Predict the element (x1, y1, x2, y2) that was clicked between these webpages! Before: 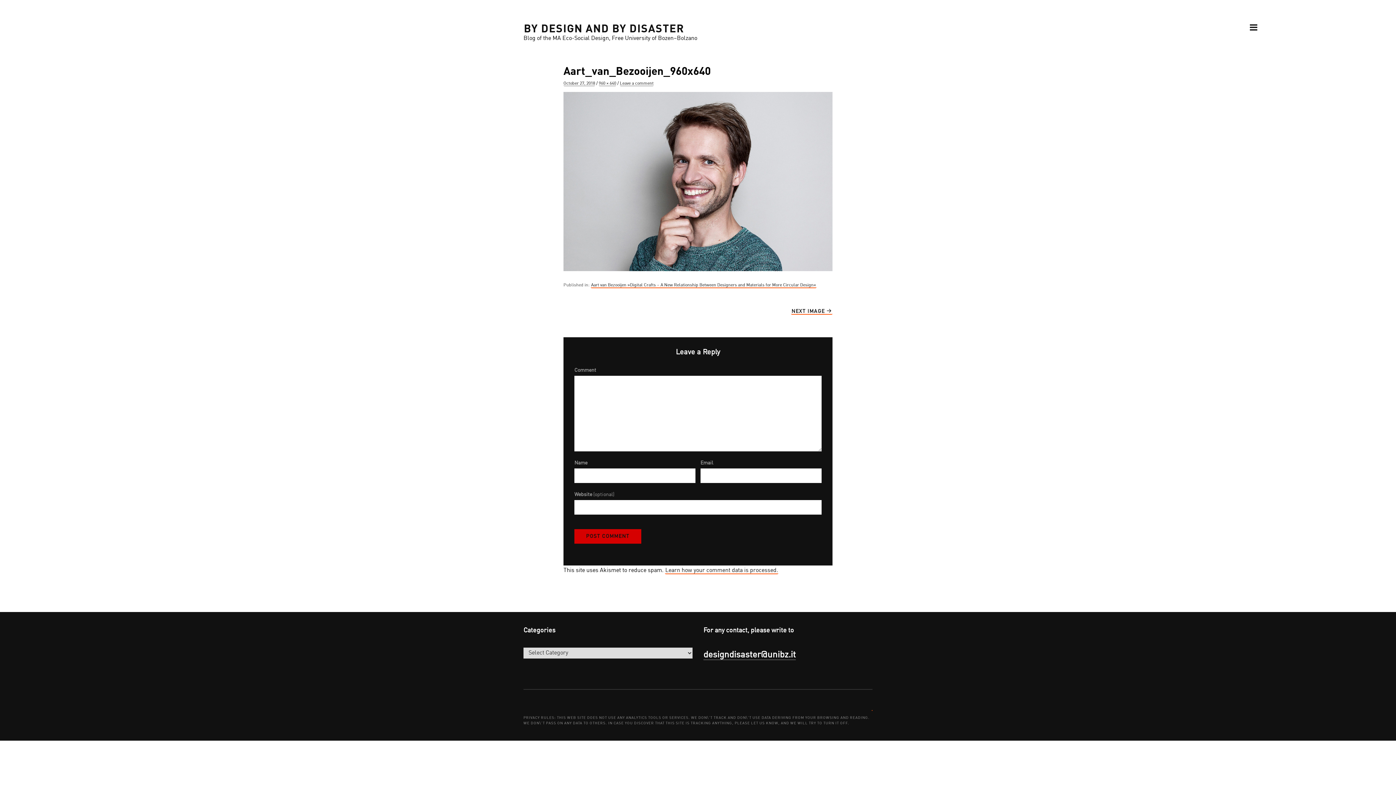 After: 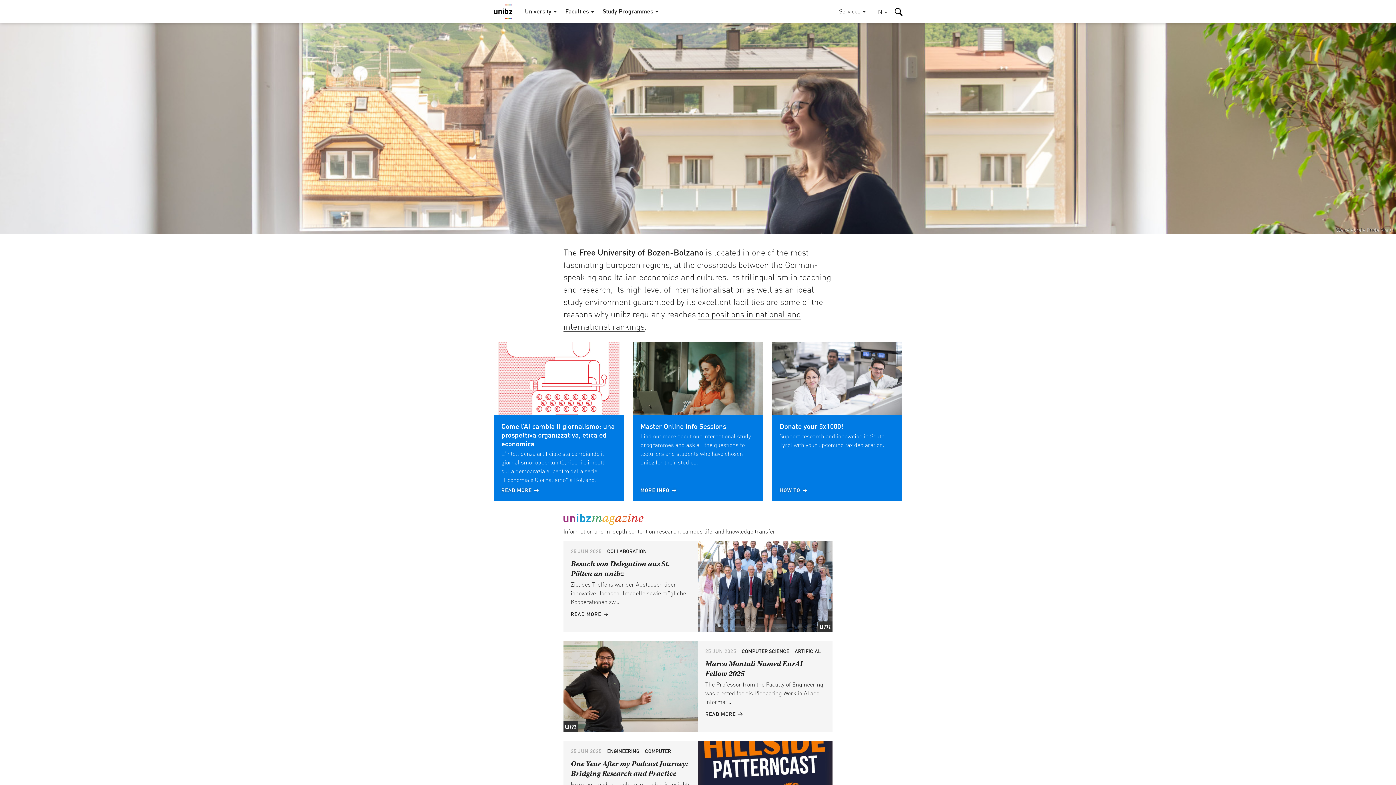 Action: label: Contact: bbox: (872, 709, 872, 711)